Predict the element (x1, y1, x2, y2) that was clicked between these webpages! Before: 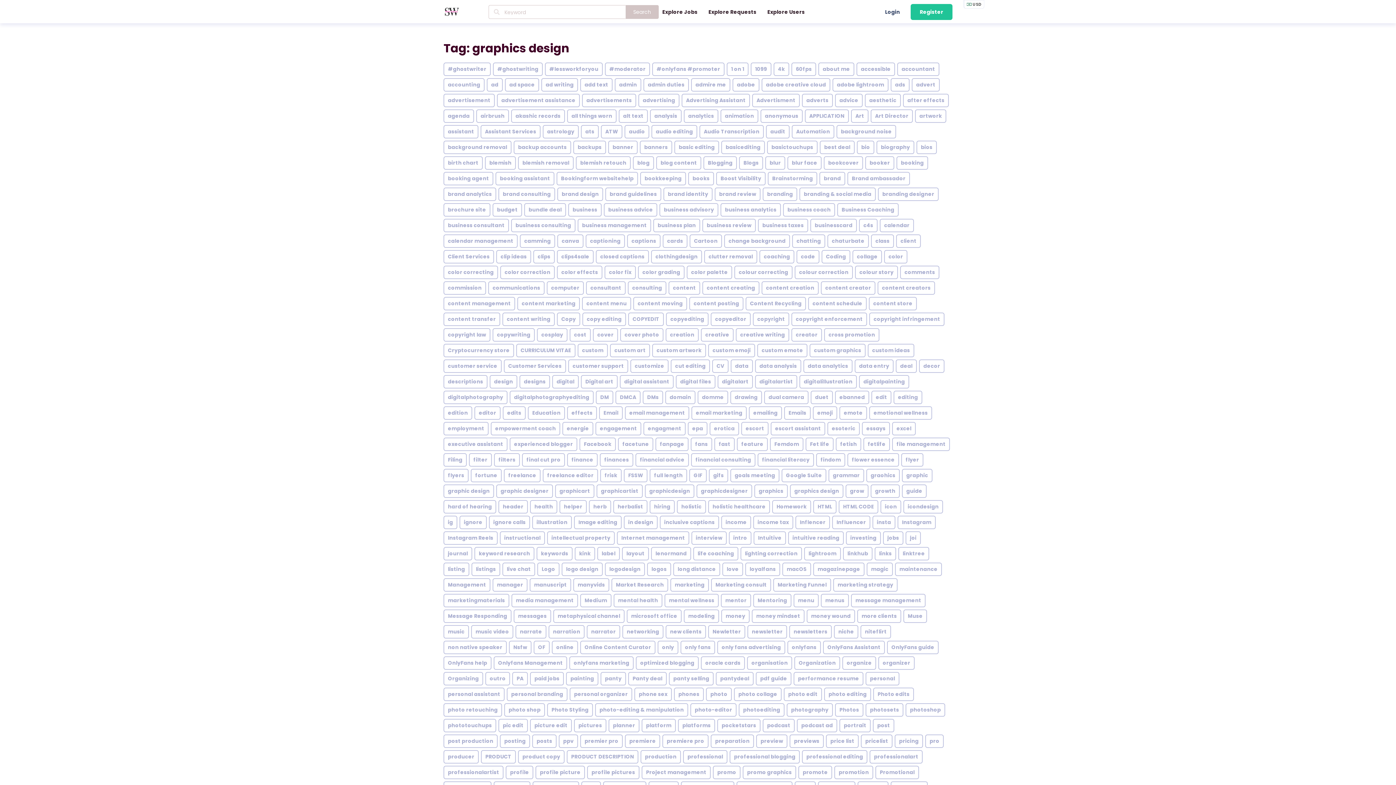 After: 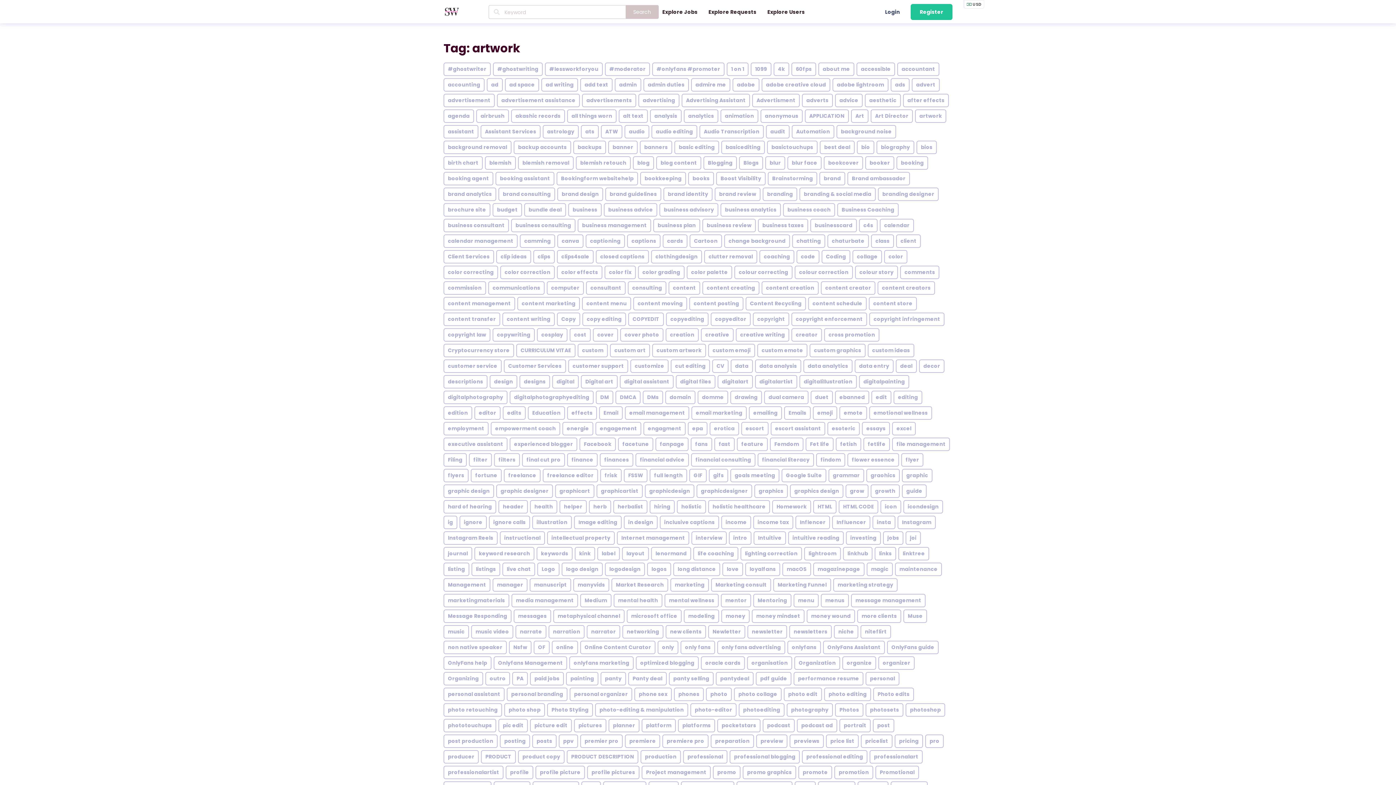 Action: bbox: (915, 109, 946, 122) label: artwork